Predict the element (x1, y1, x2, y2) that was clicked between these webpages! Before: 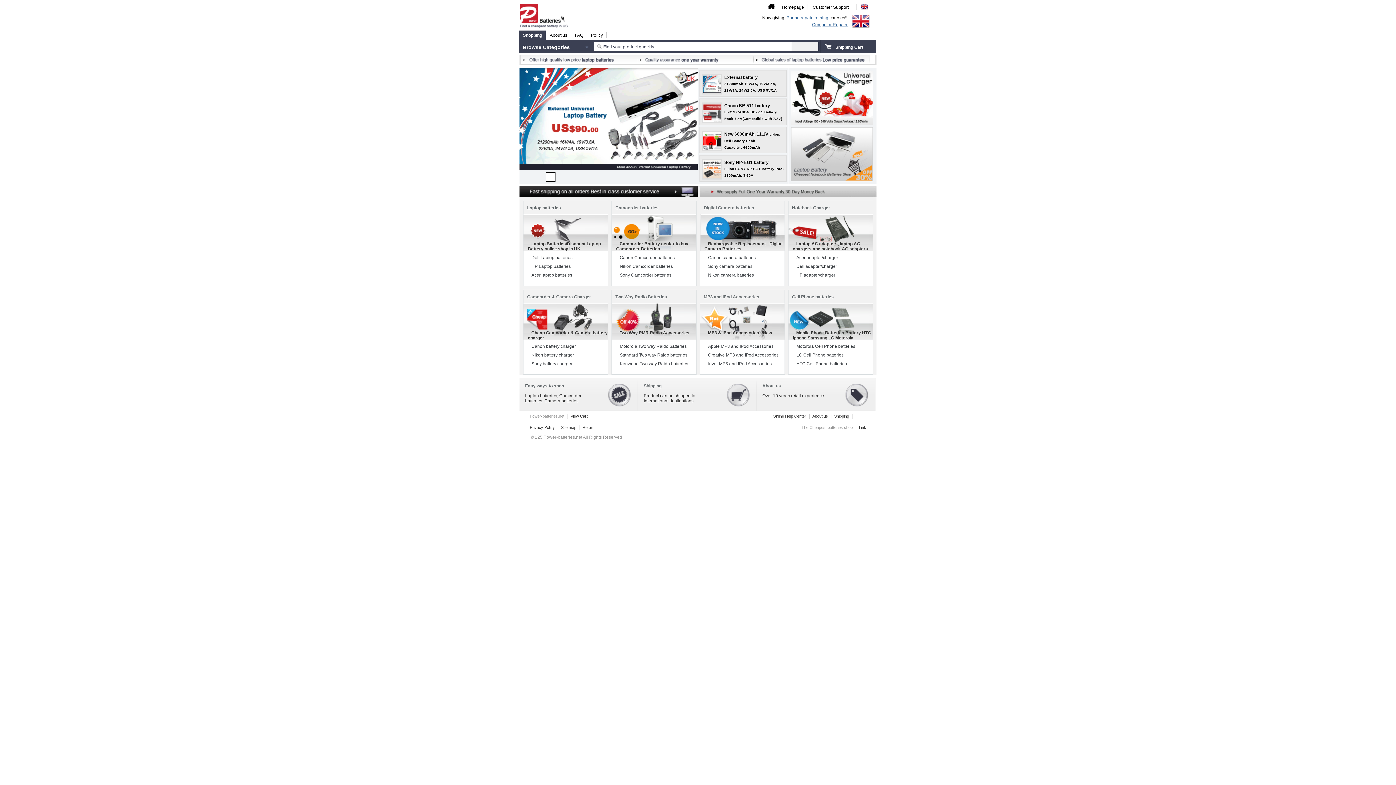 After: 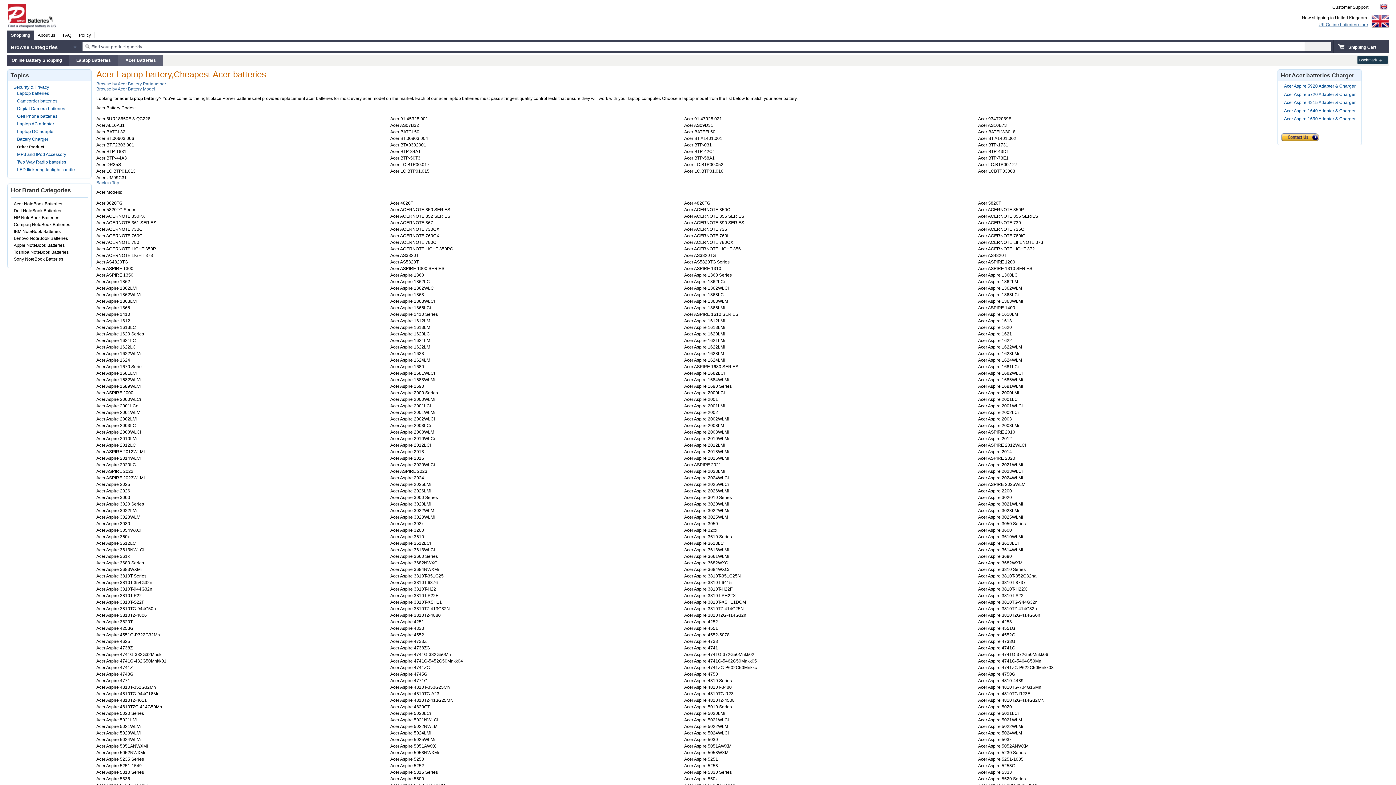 Action: bbox: (531, 272, 572, 277) label: Acer laptop batteries